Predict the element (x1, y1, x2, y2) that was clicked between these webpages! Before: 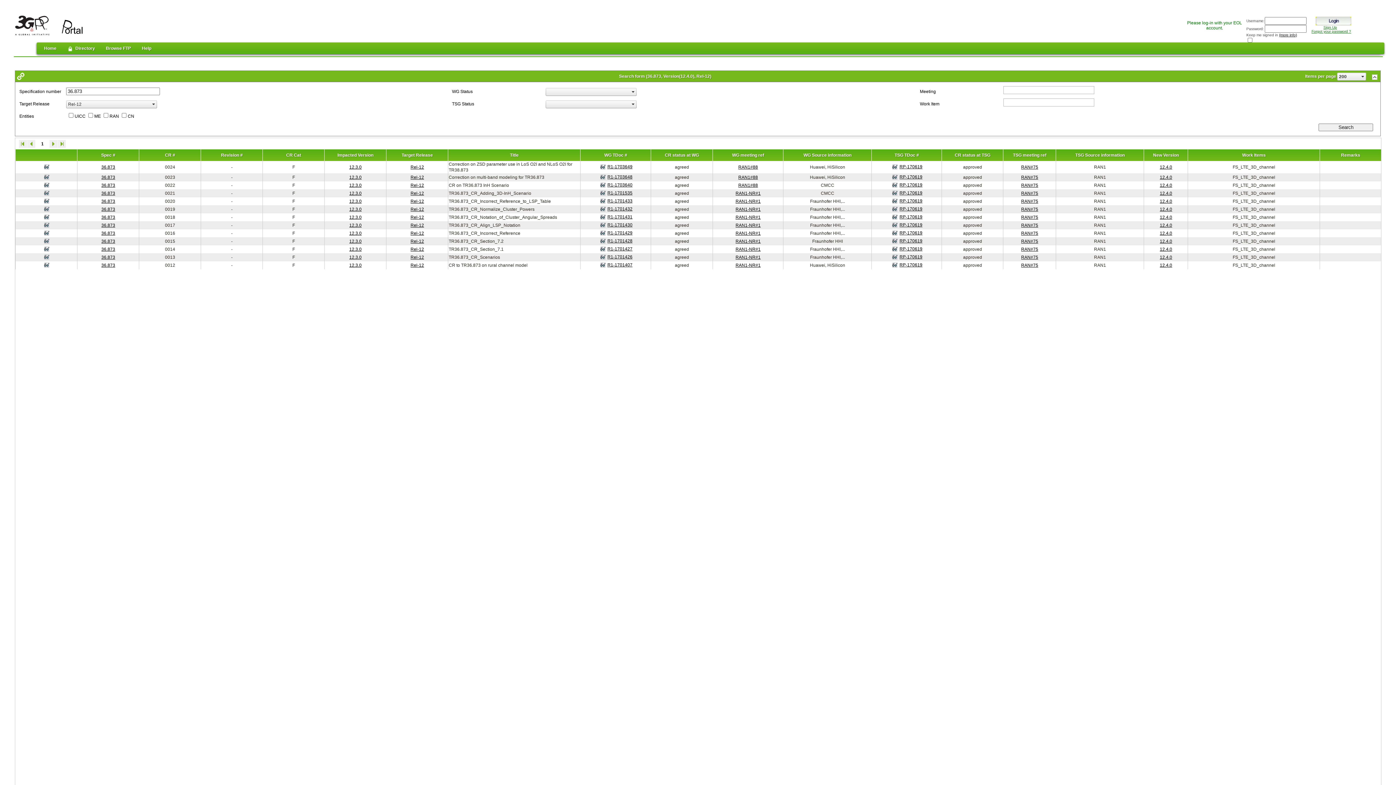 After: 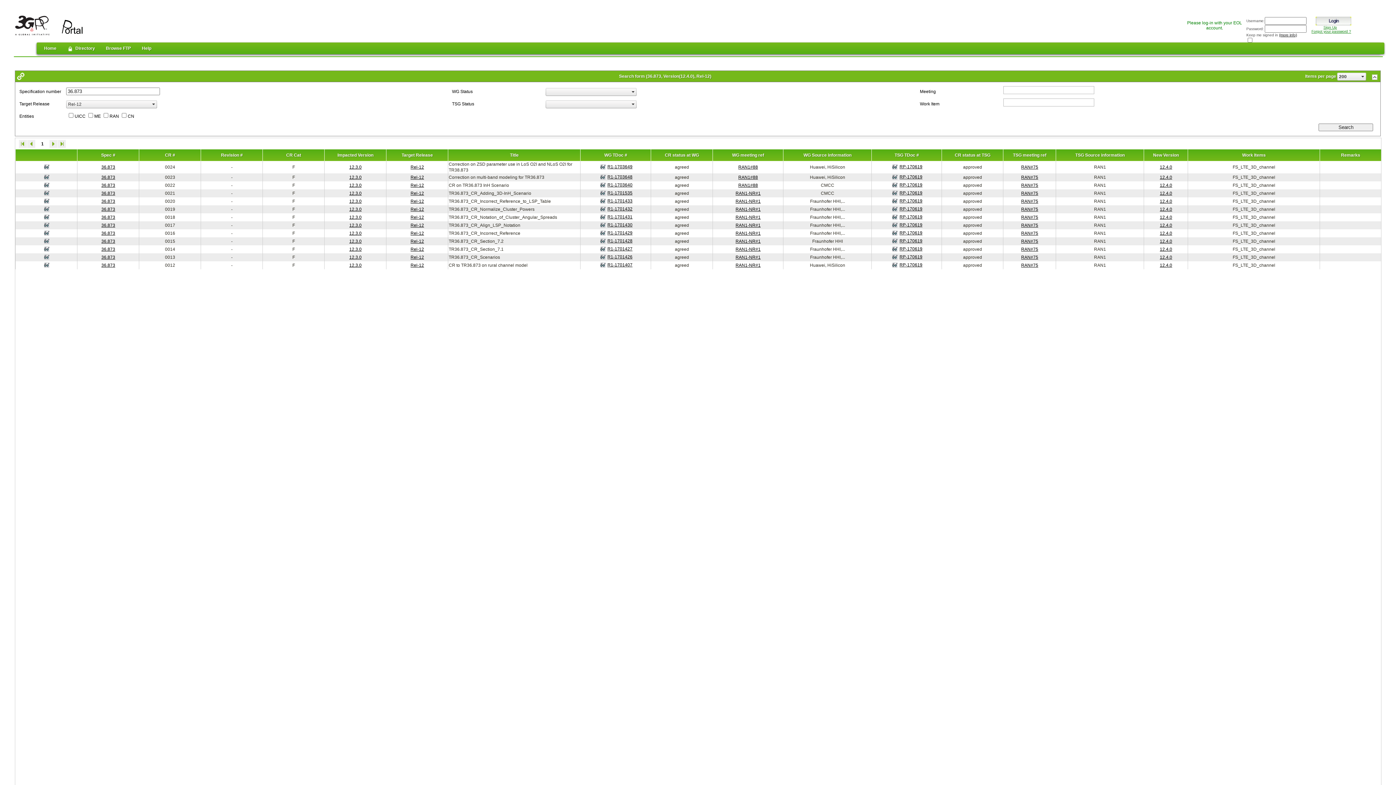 Action: bbox: (1323, 25, 1337, 29) label: Sign Up